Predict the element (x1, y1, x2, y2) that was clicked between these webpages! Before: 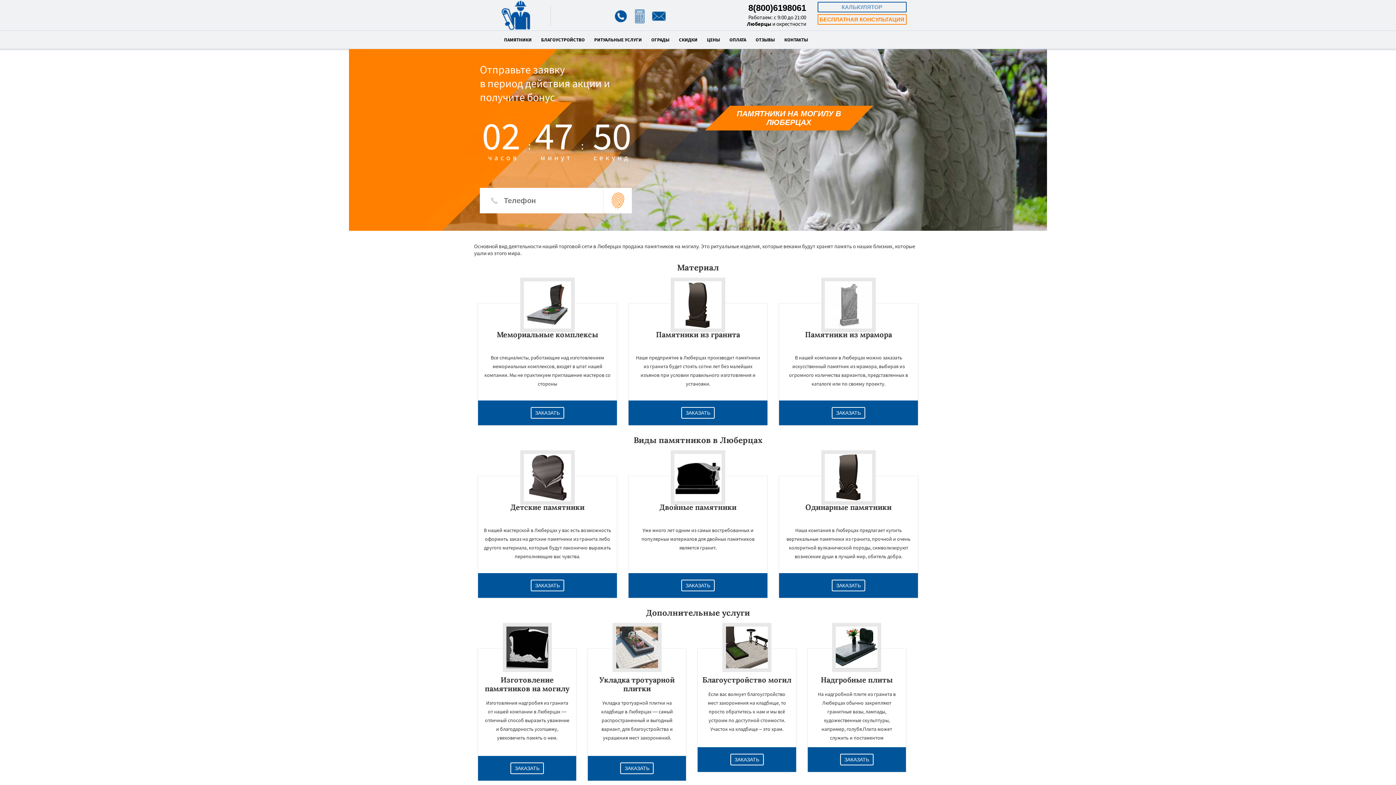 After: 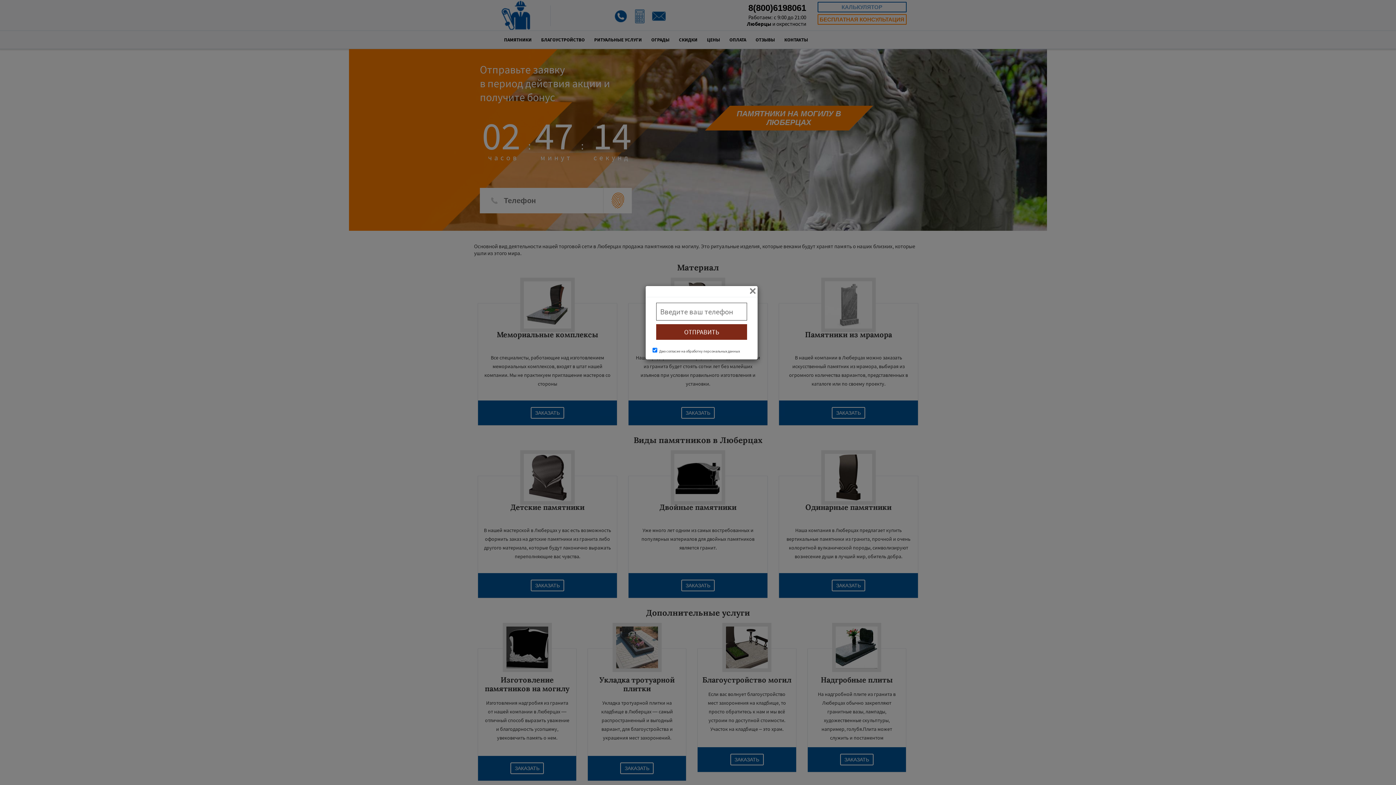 Action: label: ЗАКАЗАТЬ bbox: (831, 406, 865, 419)